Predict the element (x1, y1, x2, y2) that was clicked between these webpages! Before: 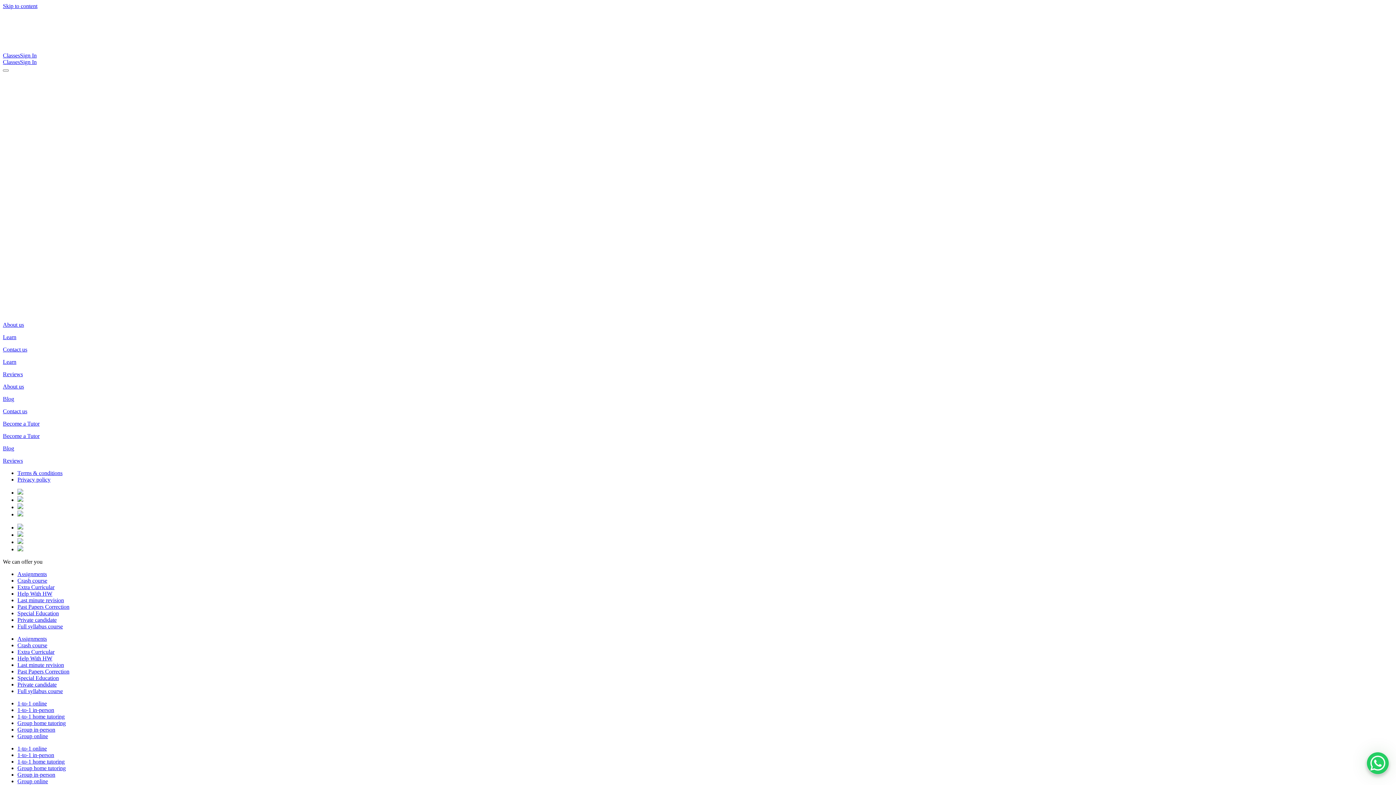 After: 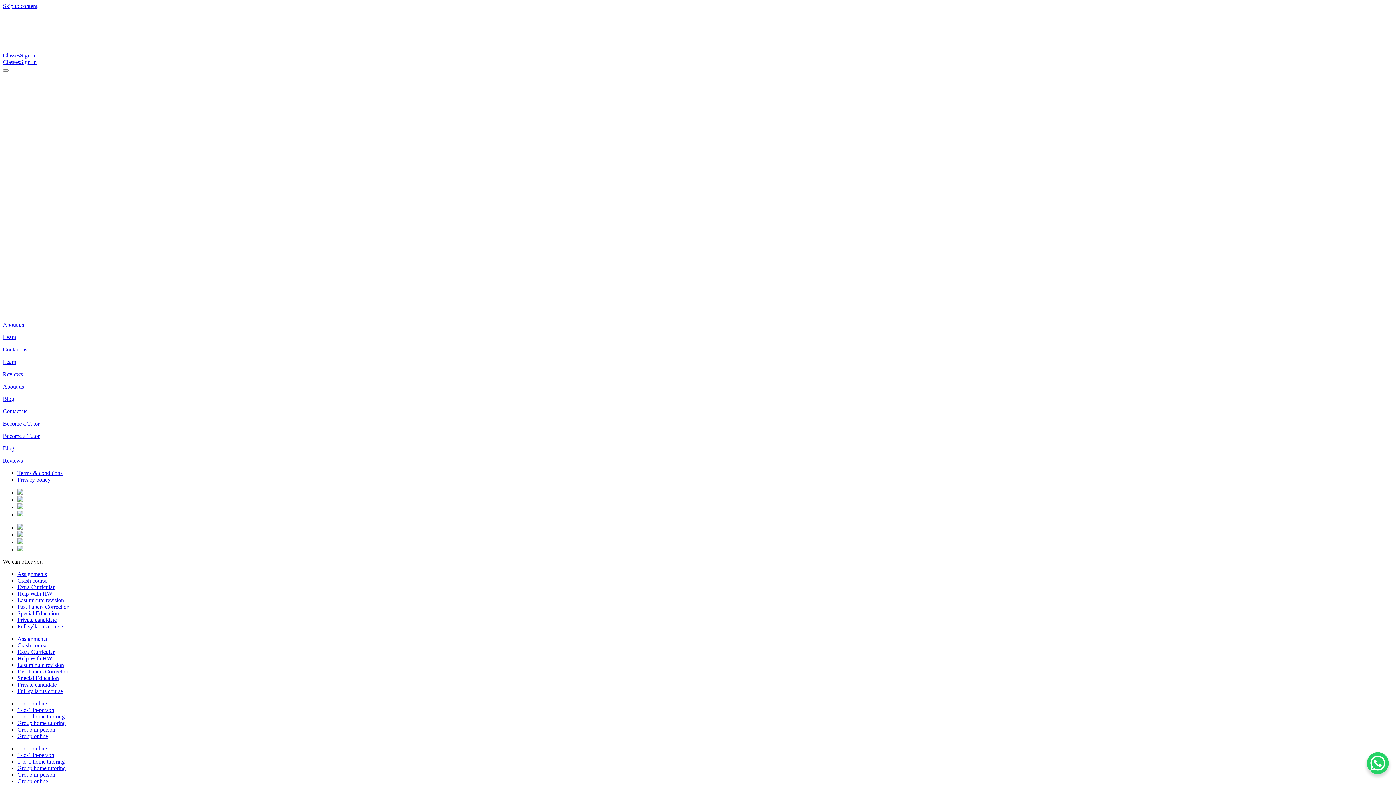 Action: bbox: (2, 433, 39, 439) label: Become a Tutor